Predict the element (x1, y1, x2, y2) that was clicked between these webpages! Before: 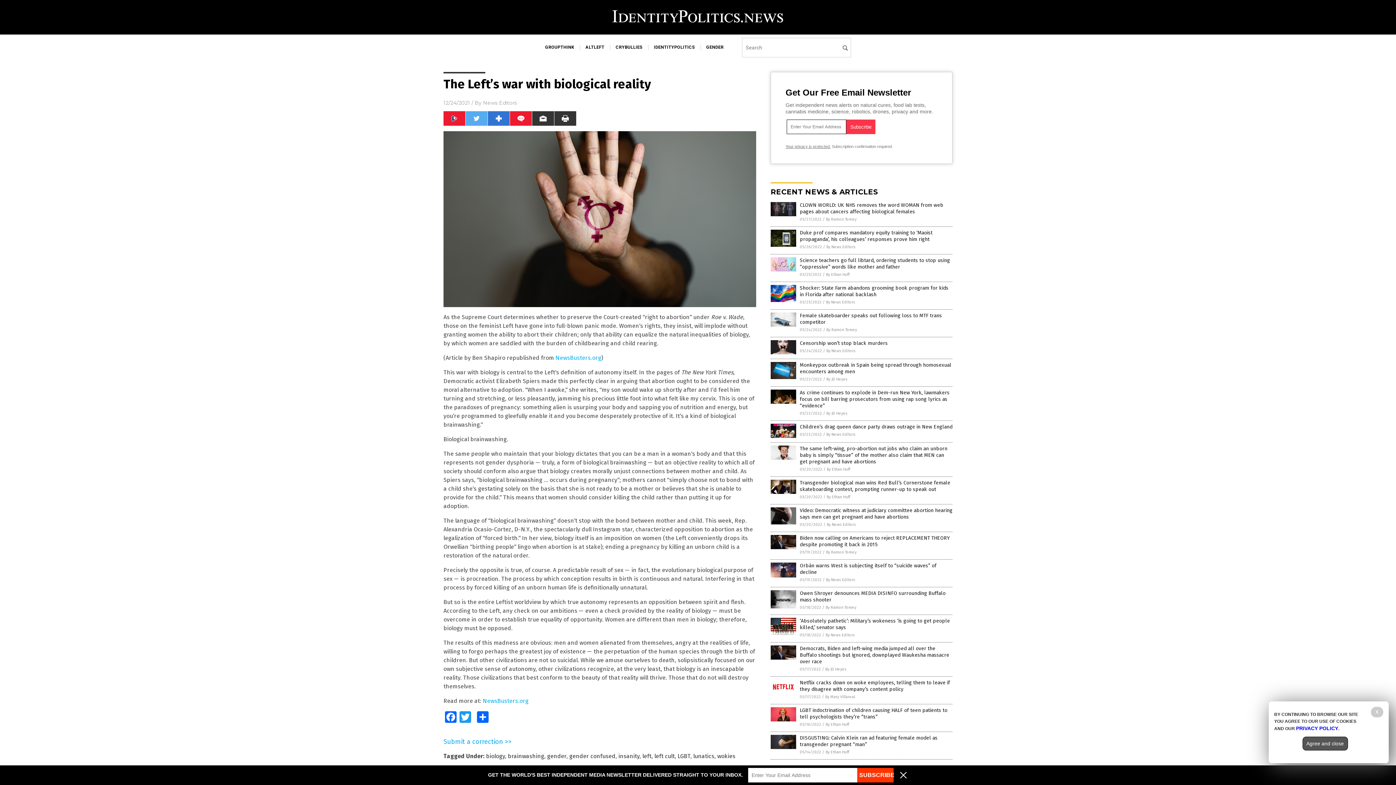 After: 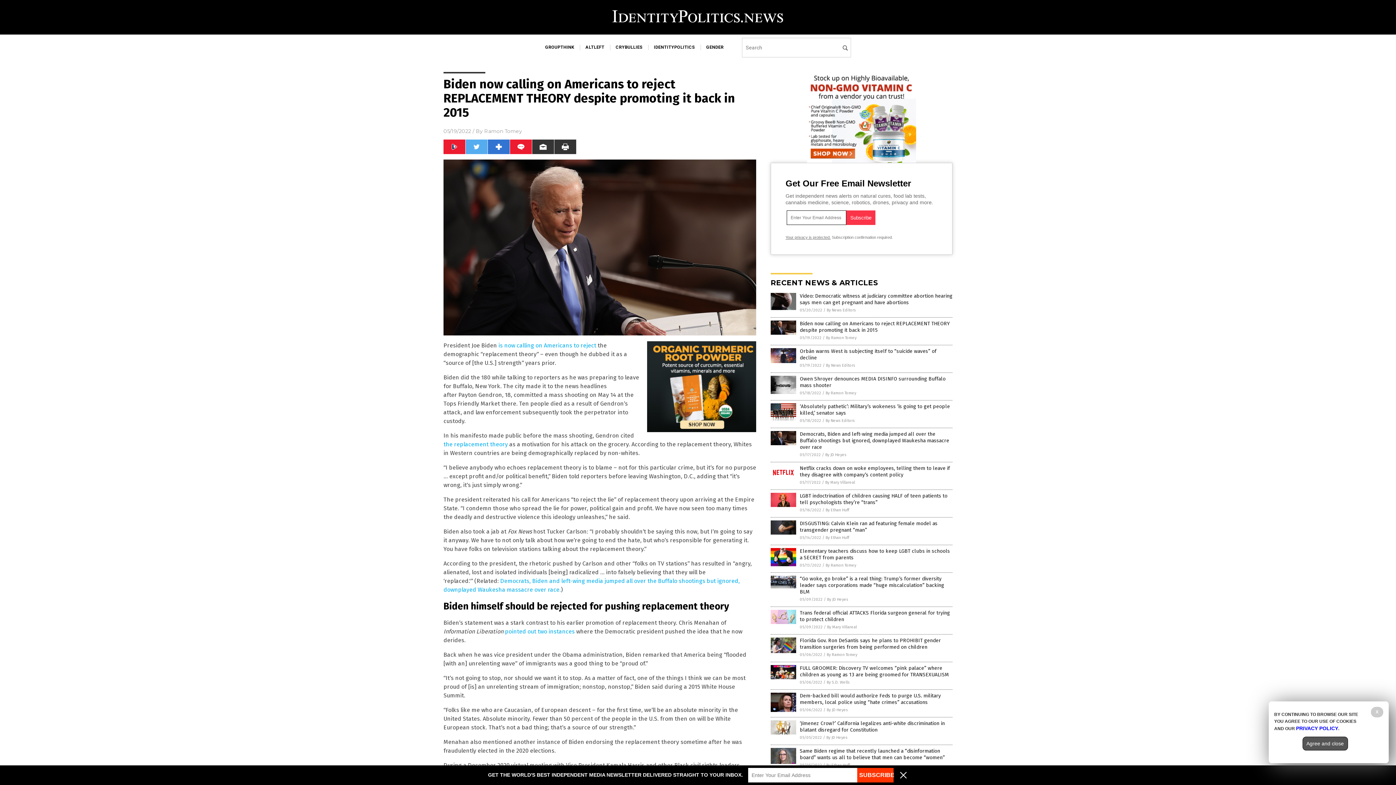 Action: bbox: (770, 545, 796, 550)